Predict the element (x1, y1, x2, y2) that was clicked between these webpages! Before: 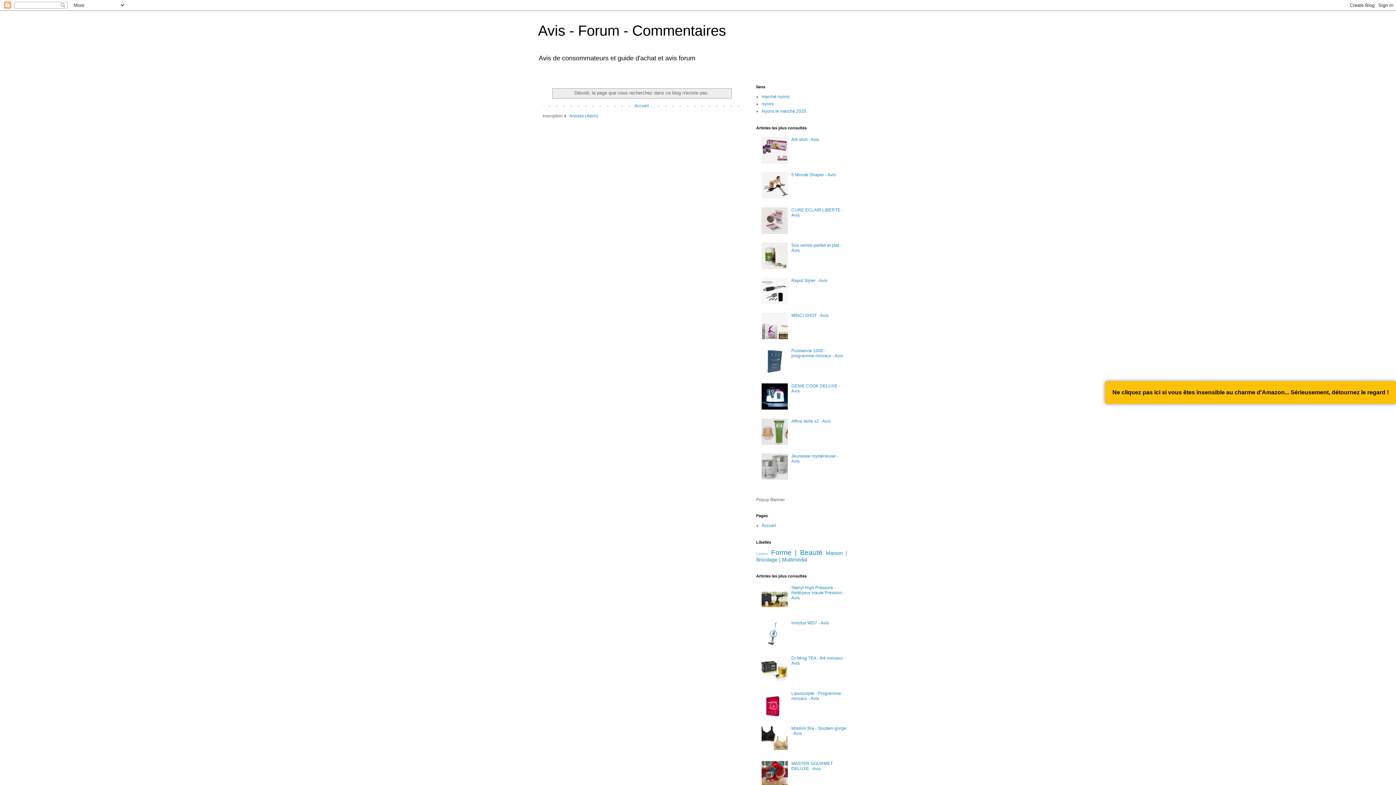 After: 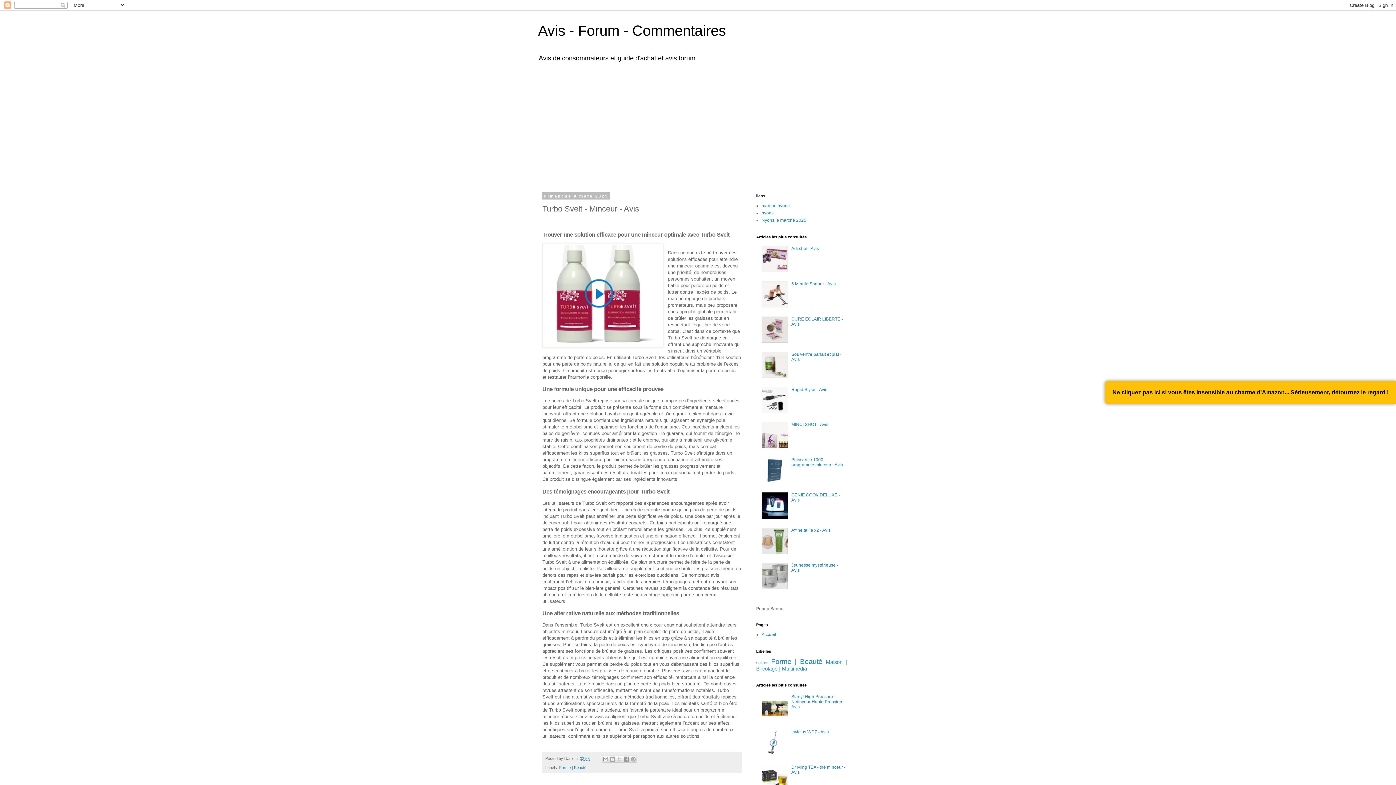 Action: label: CURE ECLAIR LIBERTE - Avis bbox: (791, 207, 843, 217)